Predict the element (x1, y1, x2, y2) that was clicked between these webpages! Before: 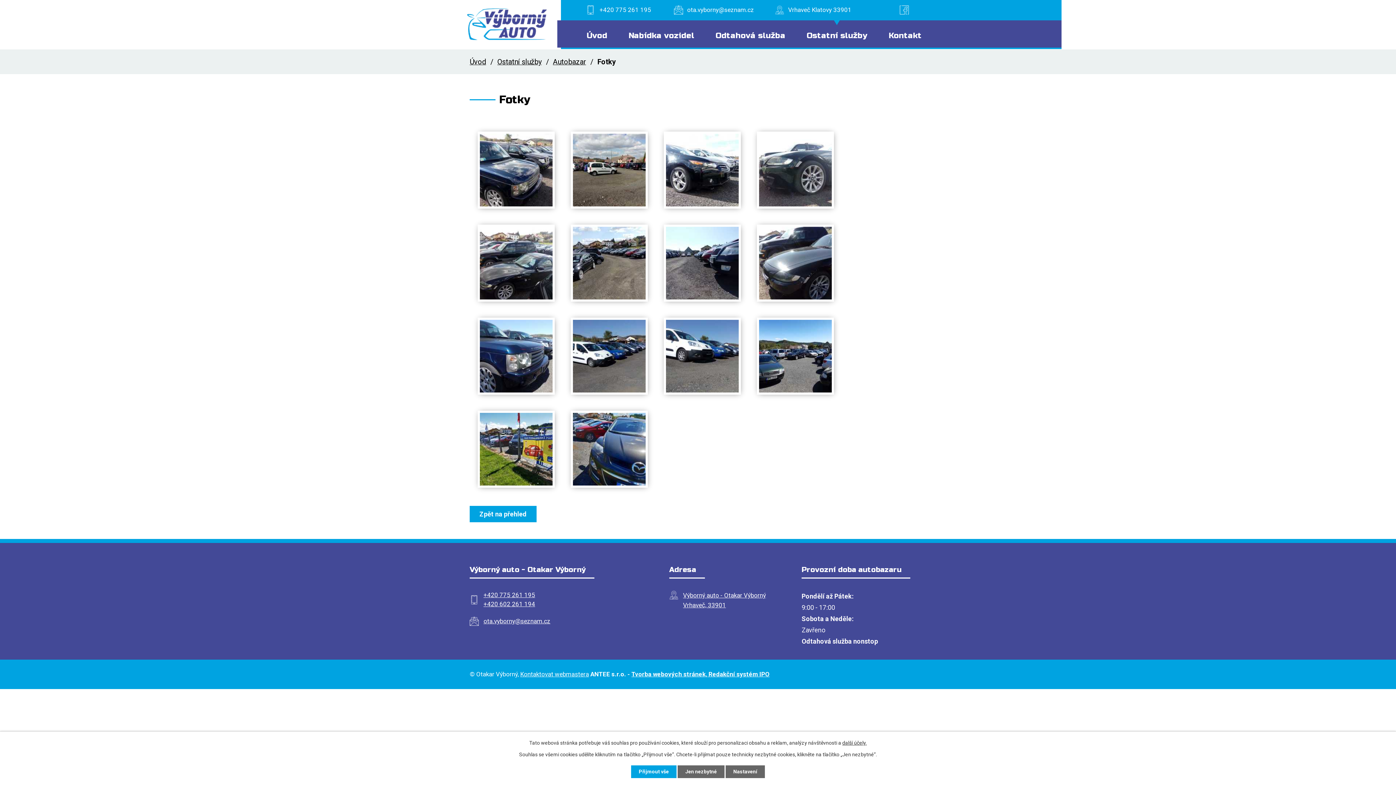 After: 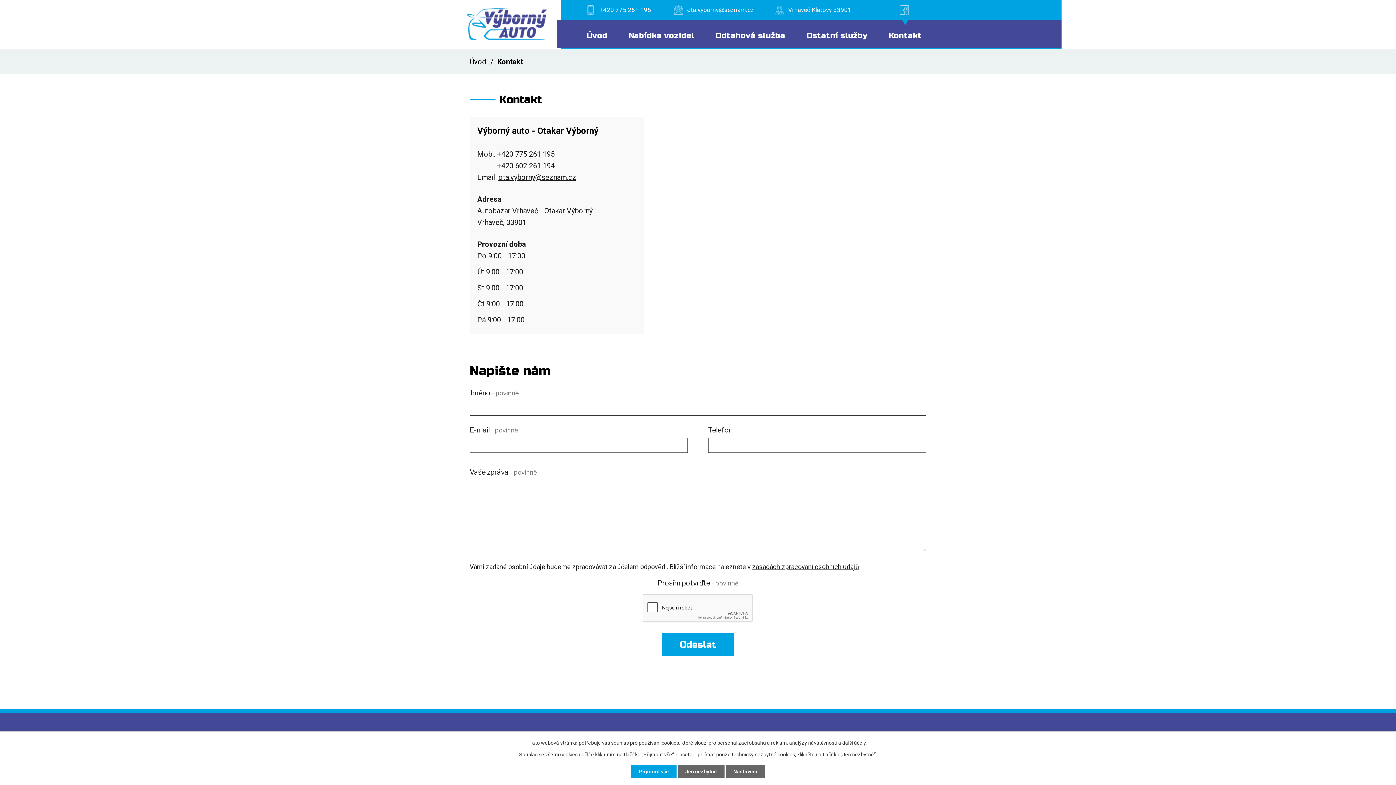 Action: bbox: (888, 20, 921, 49) label: Kontakt